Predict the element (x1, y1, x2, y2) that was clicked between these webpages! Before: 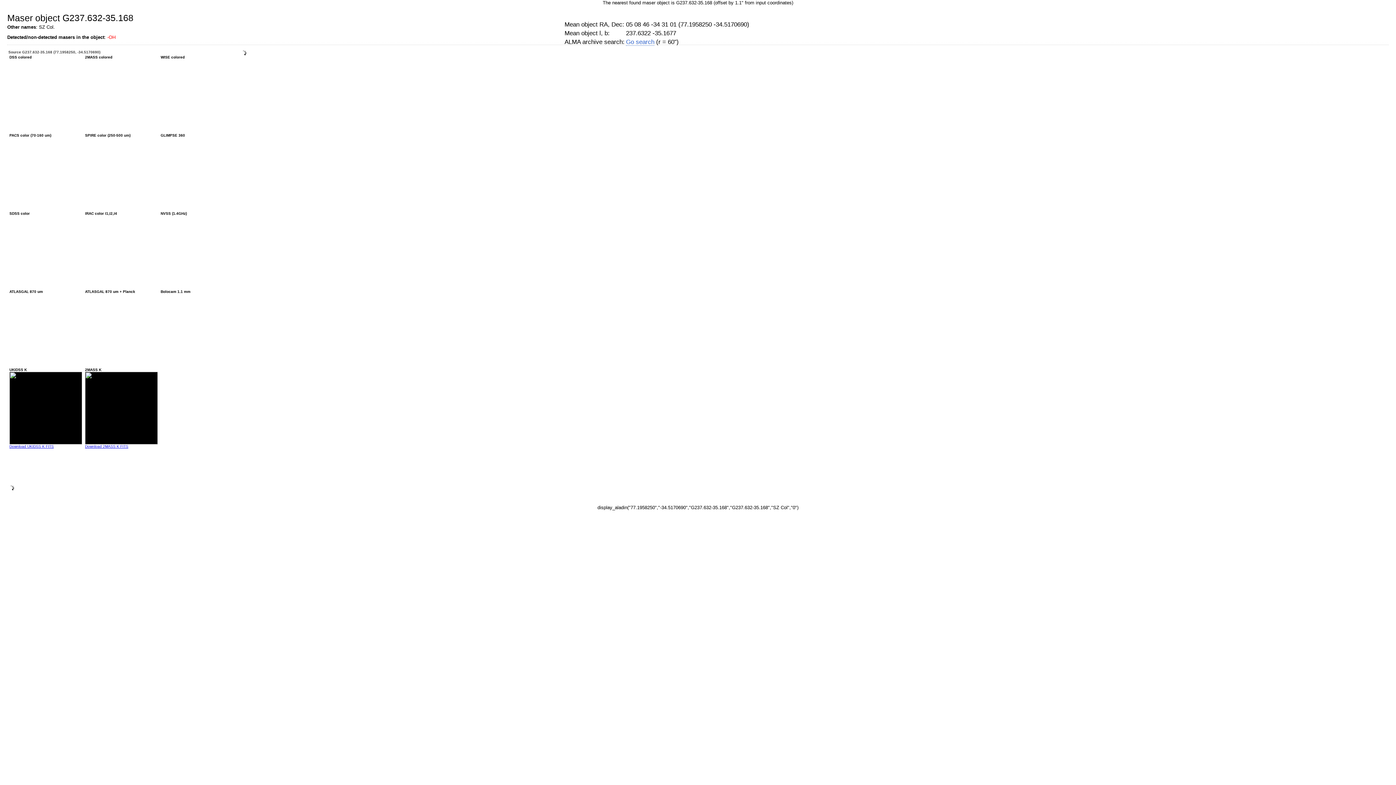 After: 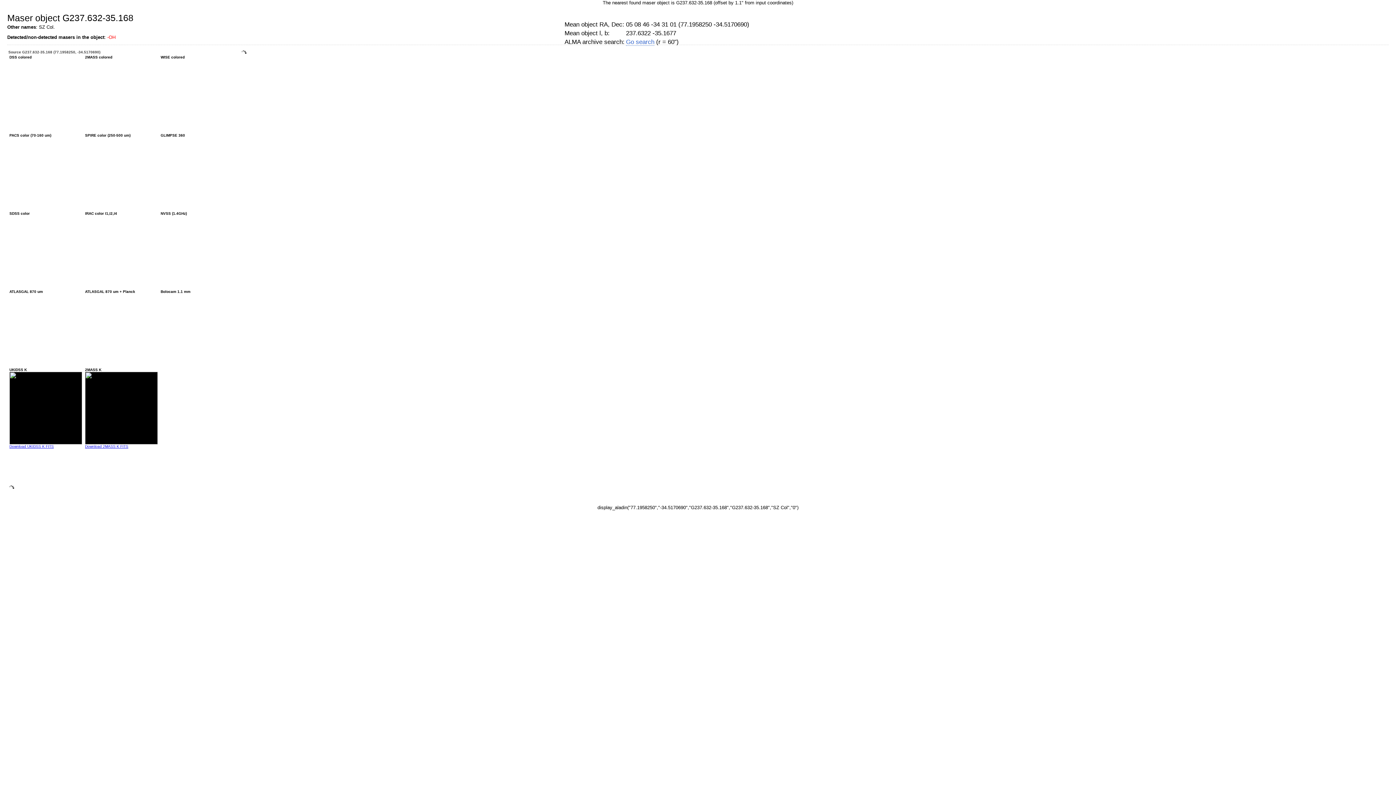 Action: bbox: (85, 444, 128, 448) label: Download 2MASS K FITS